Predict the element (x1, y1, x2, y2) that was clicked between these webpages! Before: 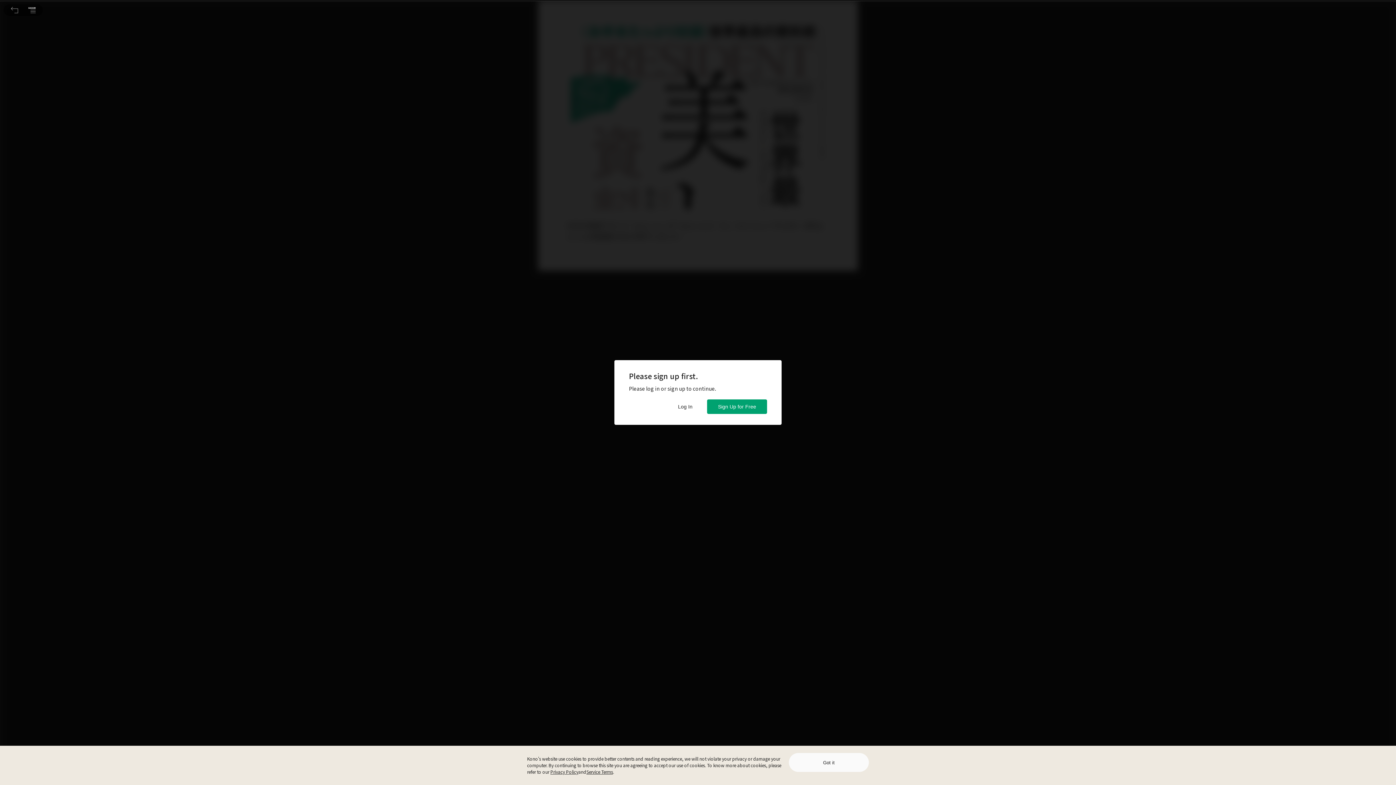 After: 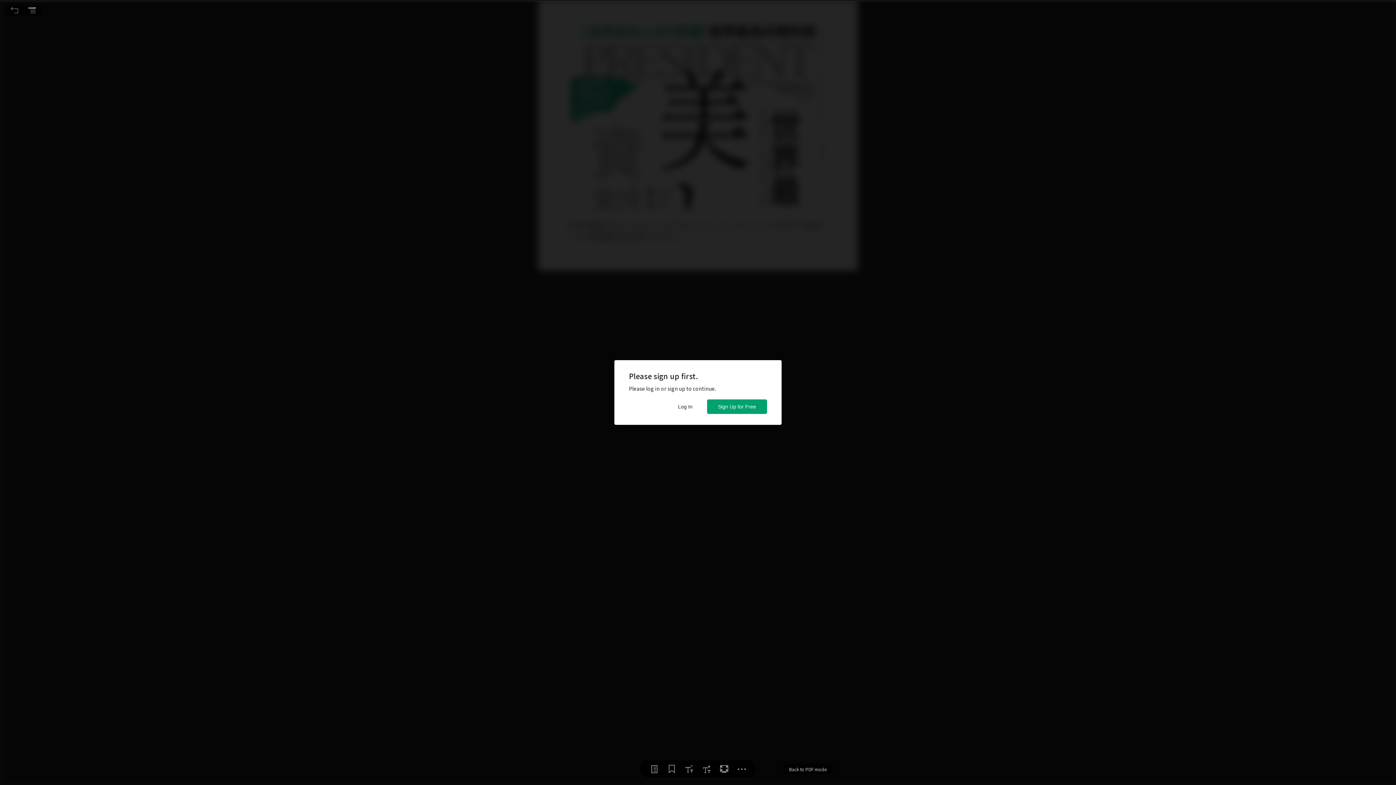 Action: label: Got it bbox: (789, 753, 869, 772)